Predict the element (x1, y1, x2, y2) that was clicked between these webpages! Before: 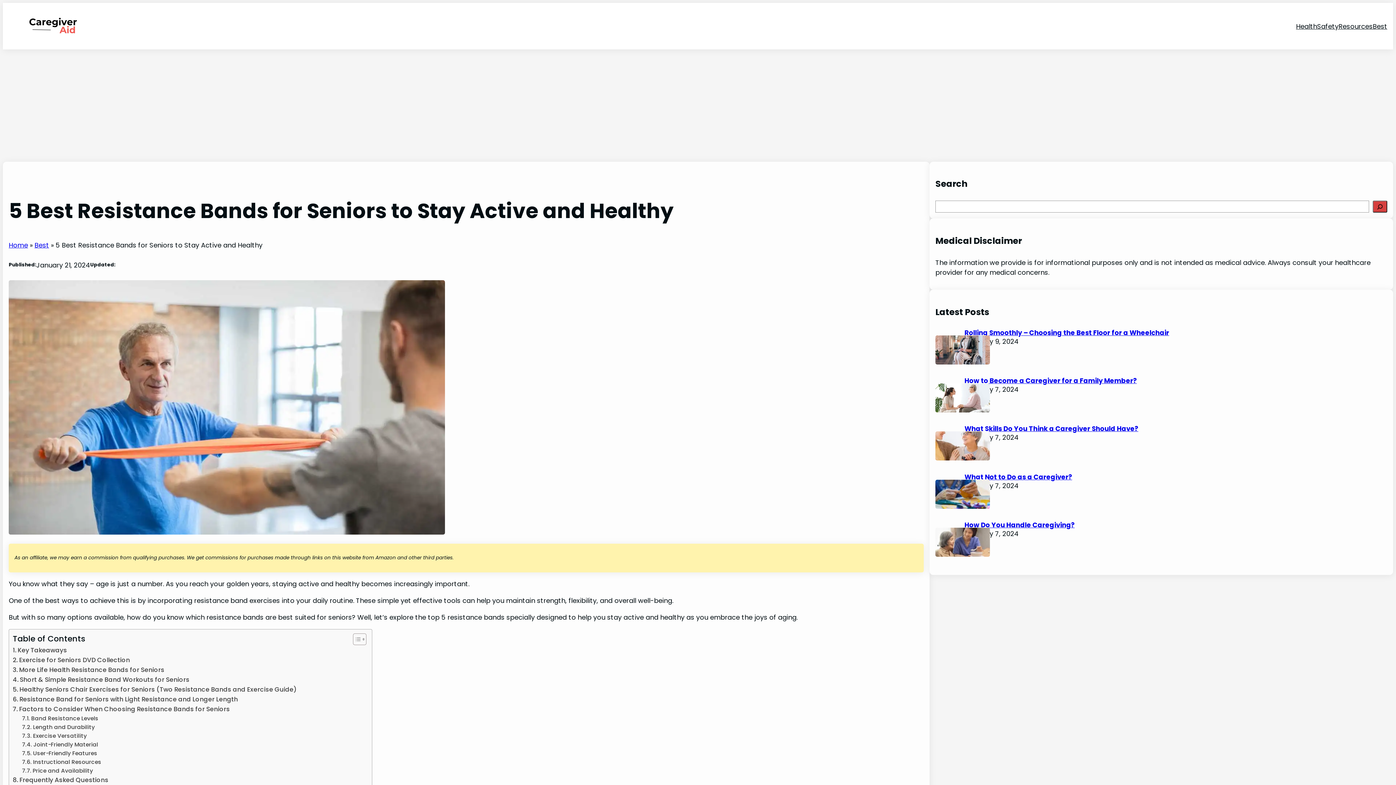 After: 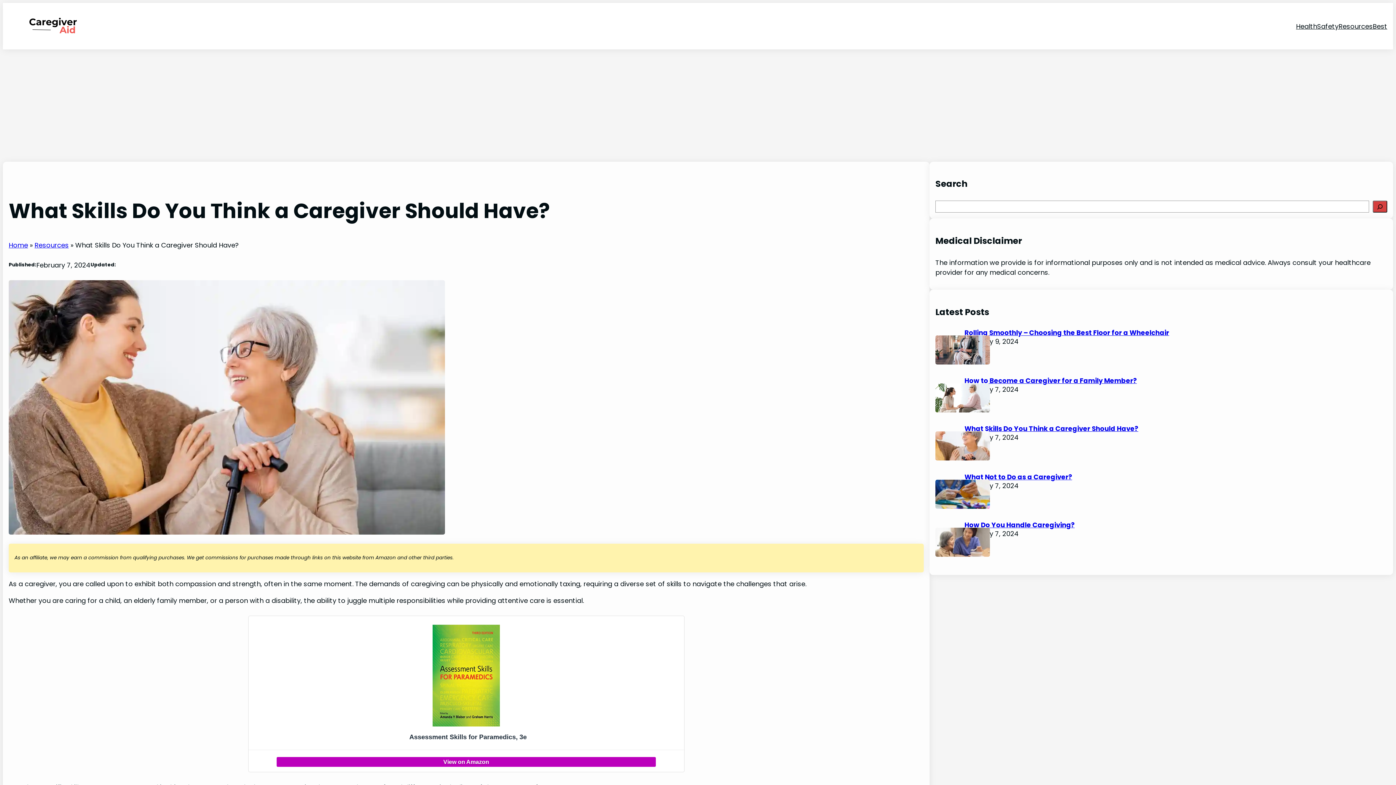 Action: bbox: (935, 431, 964, 460)